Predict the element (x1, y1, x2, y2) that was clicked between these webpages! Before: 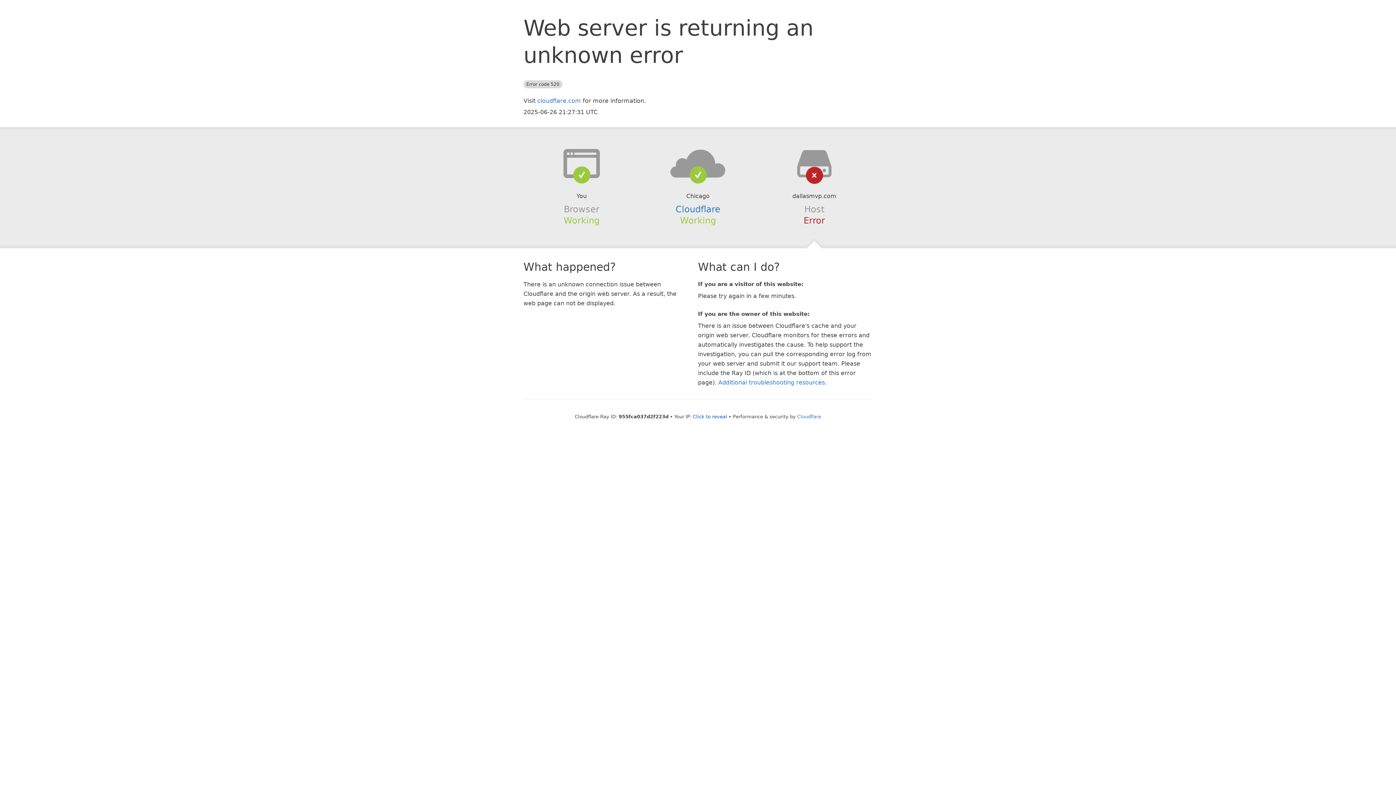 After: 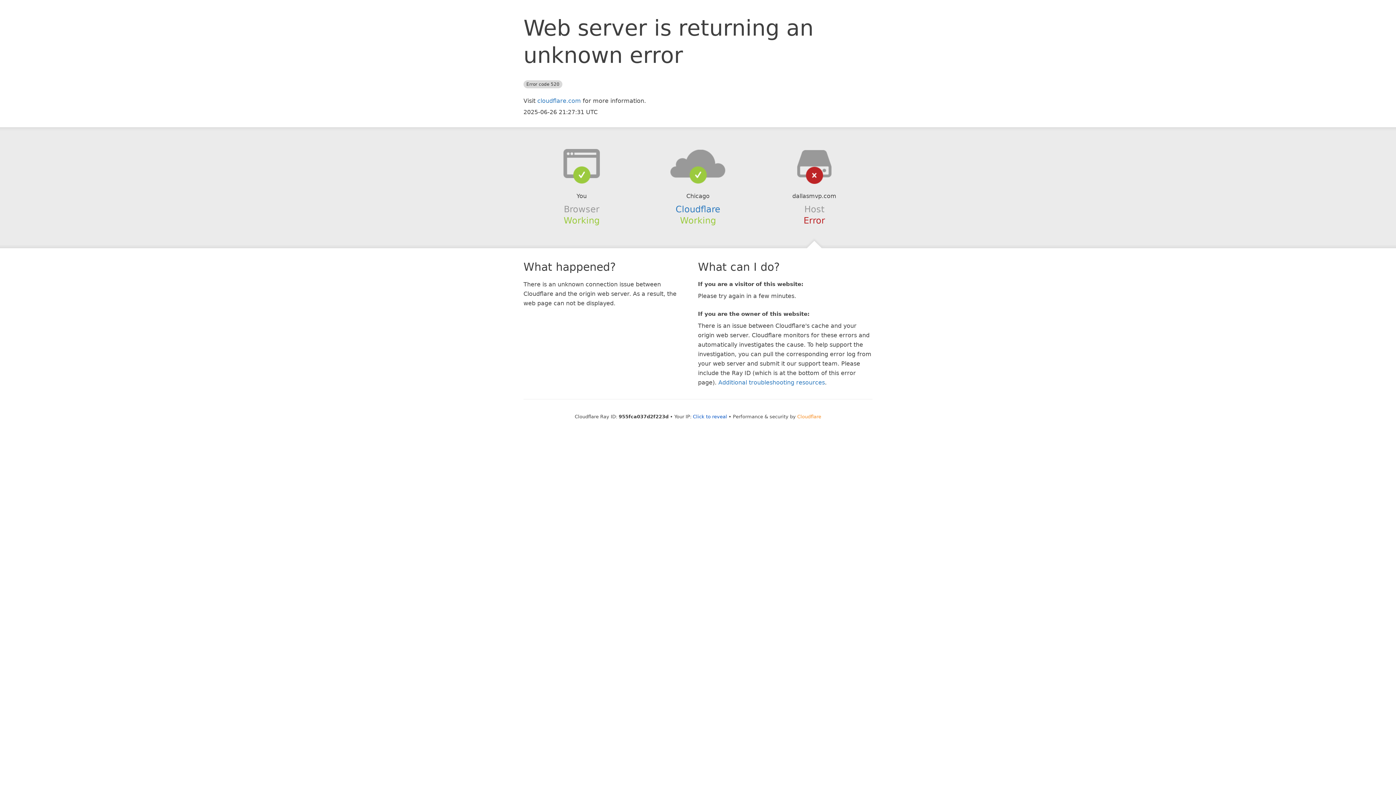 Action: label: Cloudflare bbox: (797, 414, 821, 419)